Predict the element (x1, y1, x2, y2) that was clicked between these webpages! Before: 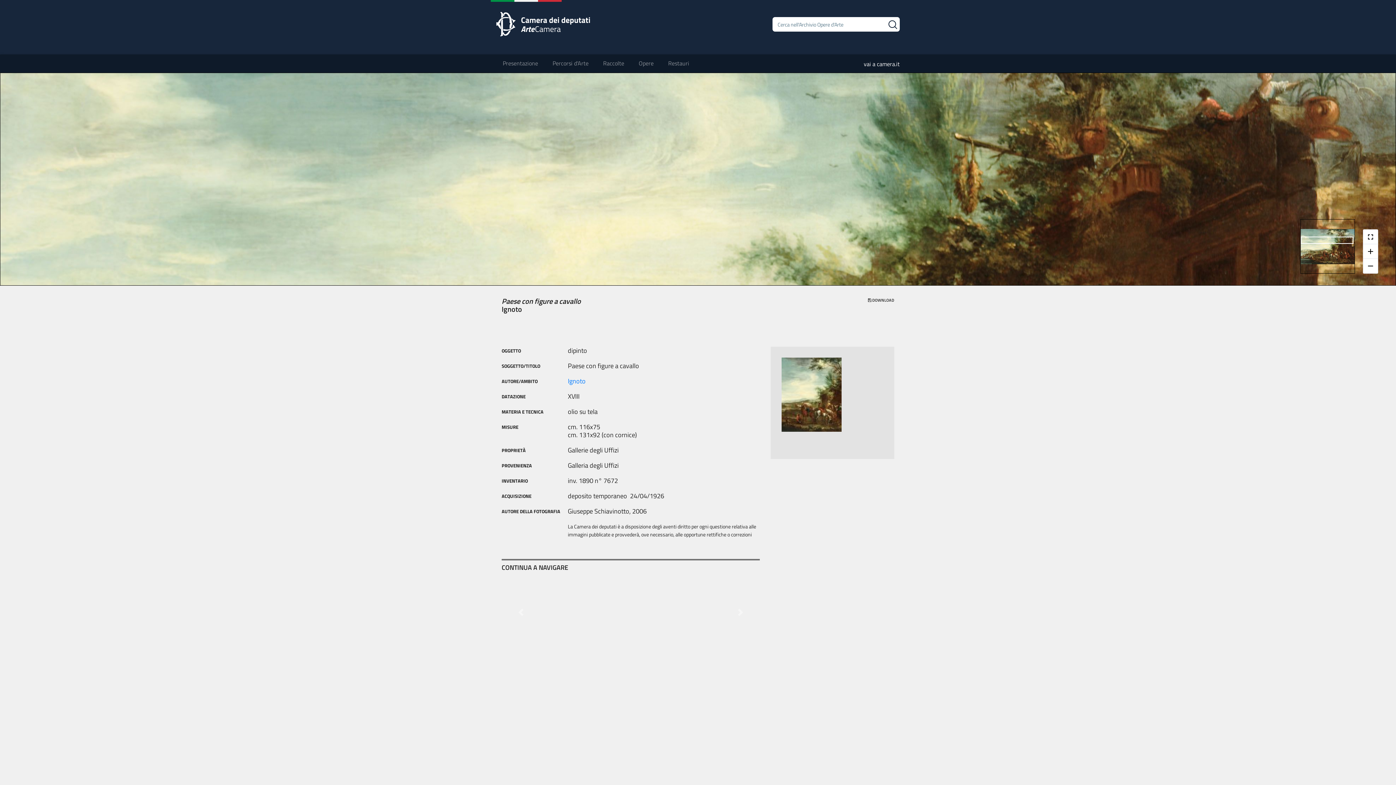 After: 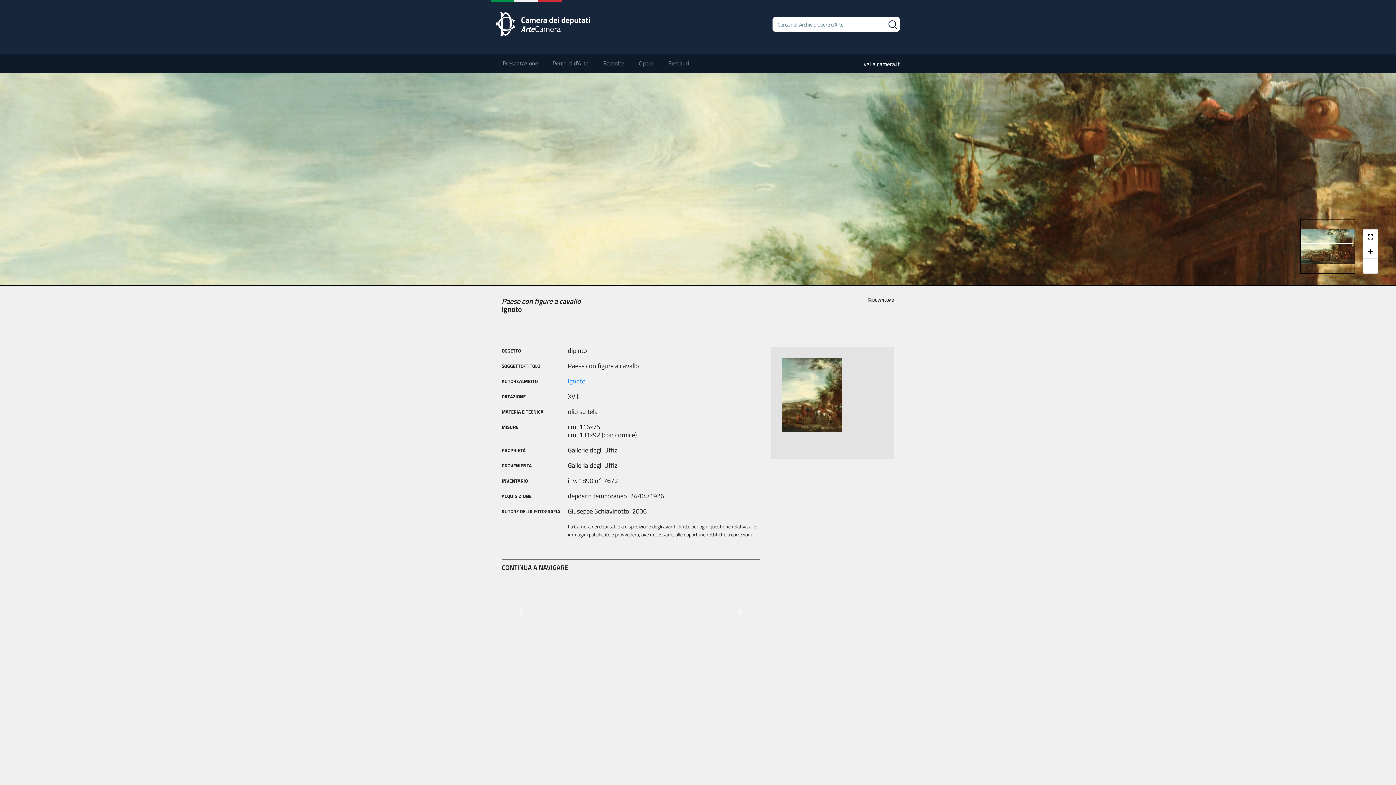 Action: bbox: (864, 54, 900, 73) label: vai a camera.it